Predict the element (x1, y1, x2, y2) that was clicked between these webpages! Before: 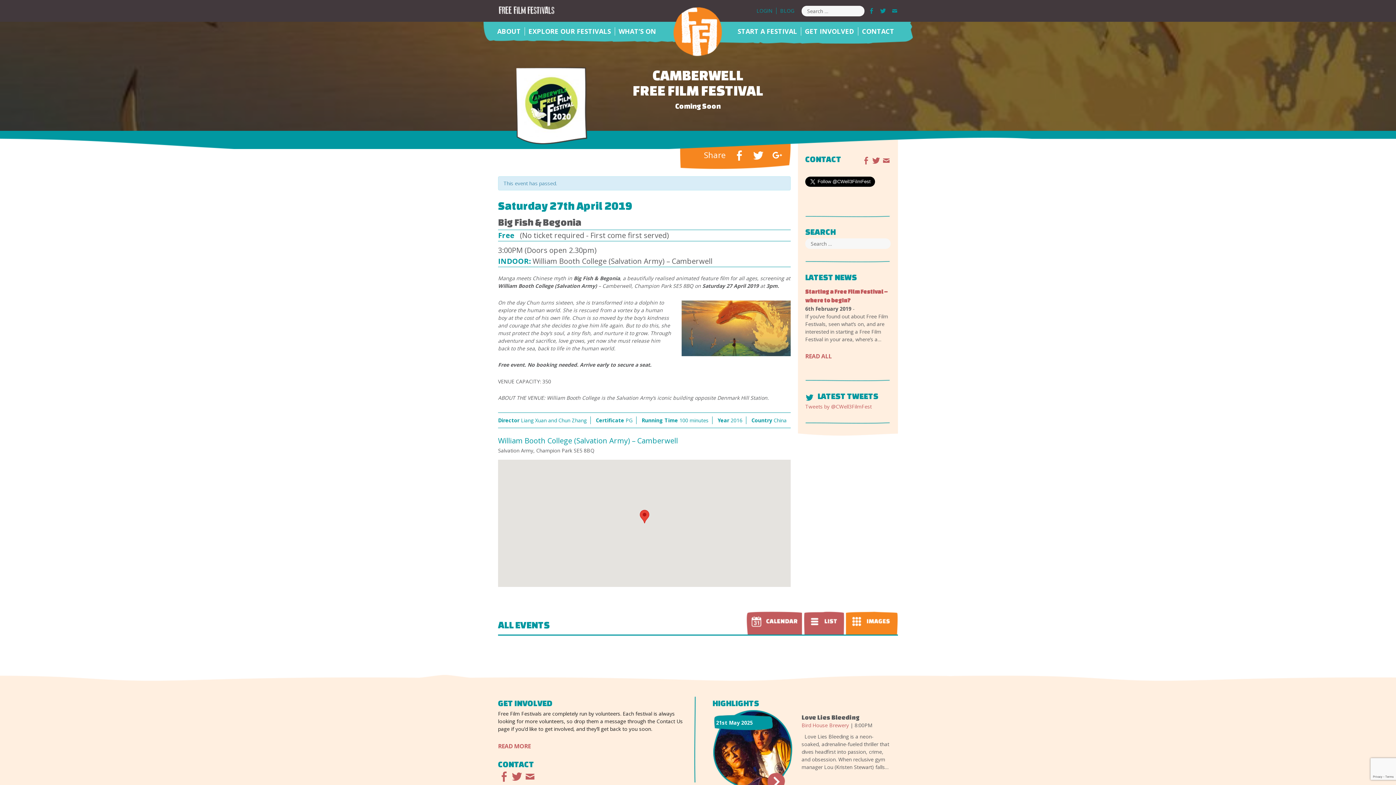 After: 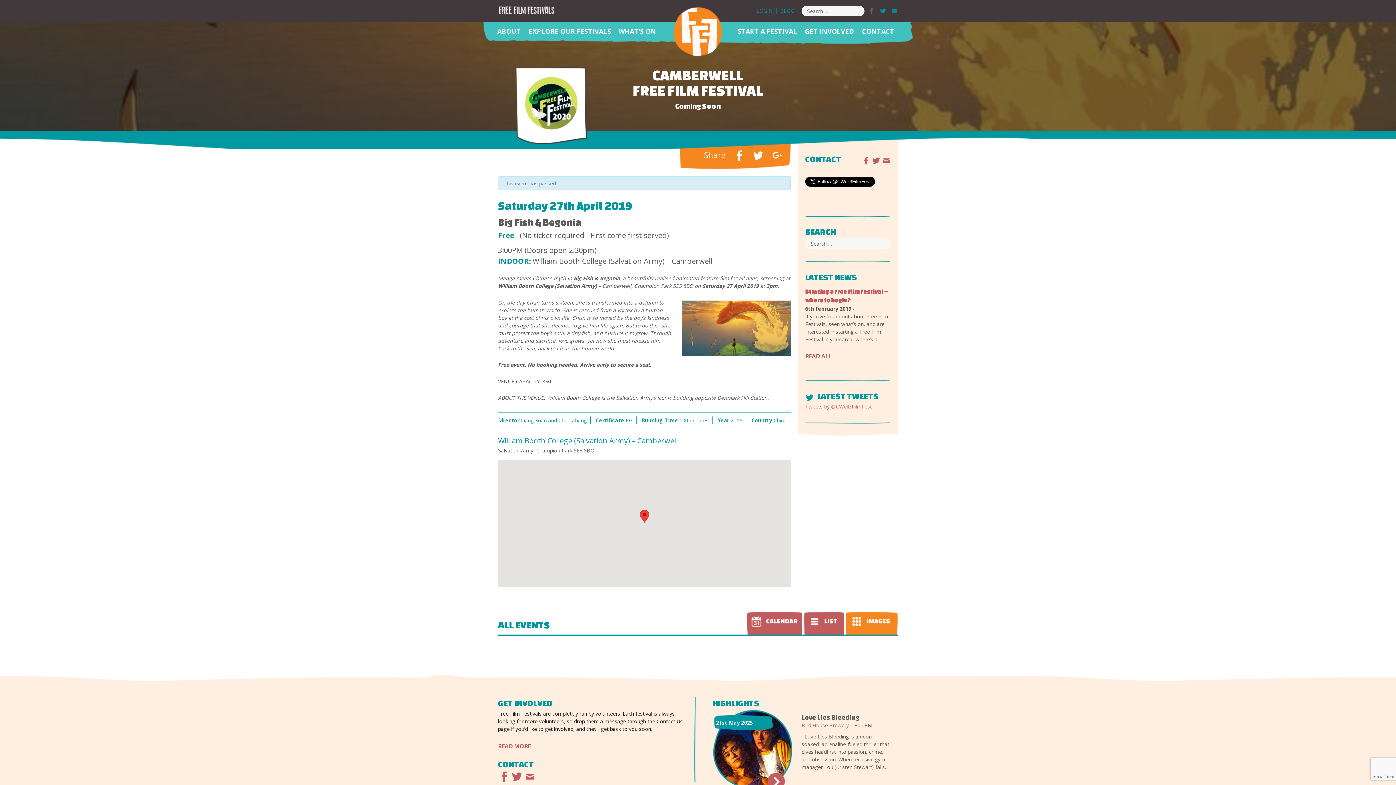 Action: bbox: (864, 8, 874, 16)